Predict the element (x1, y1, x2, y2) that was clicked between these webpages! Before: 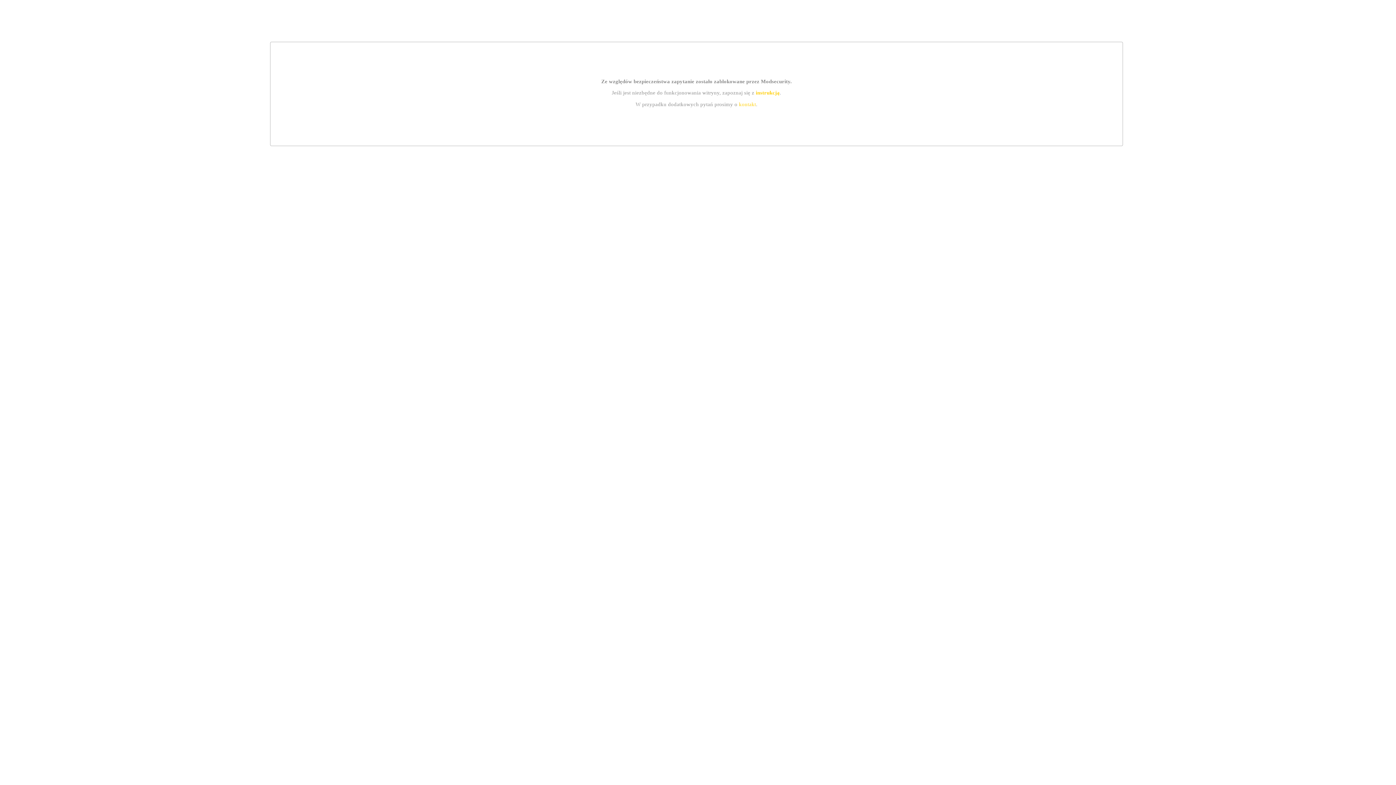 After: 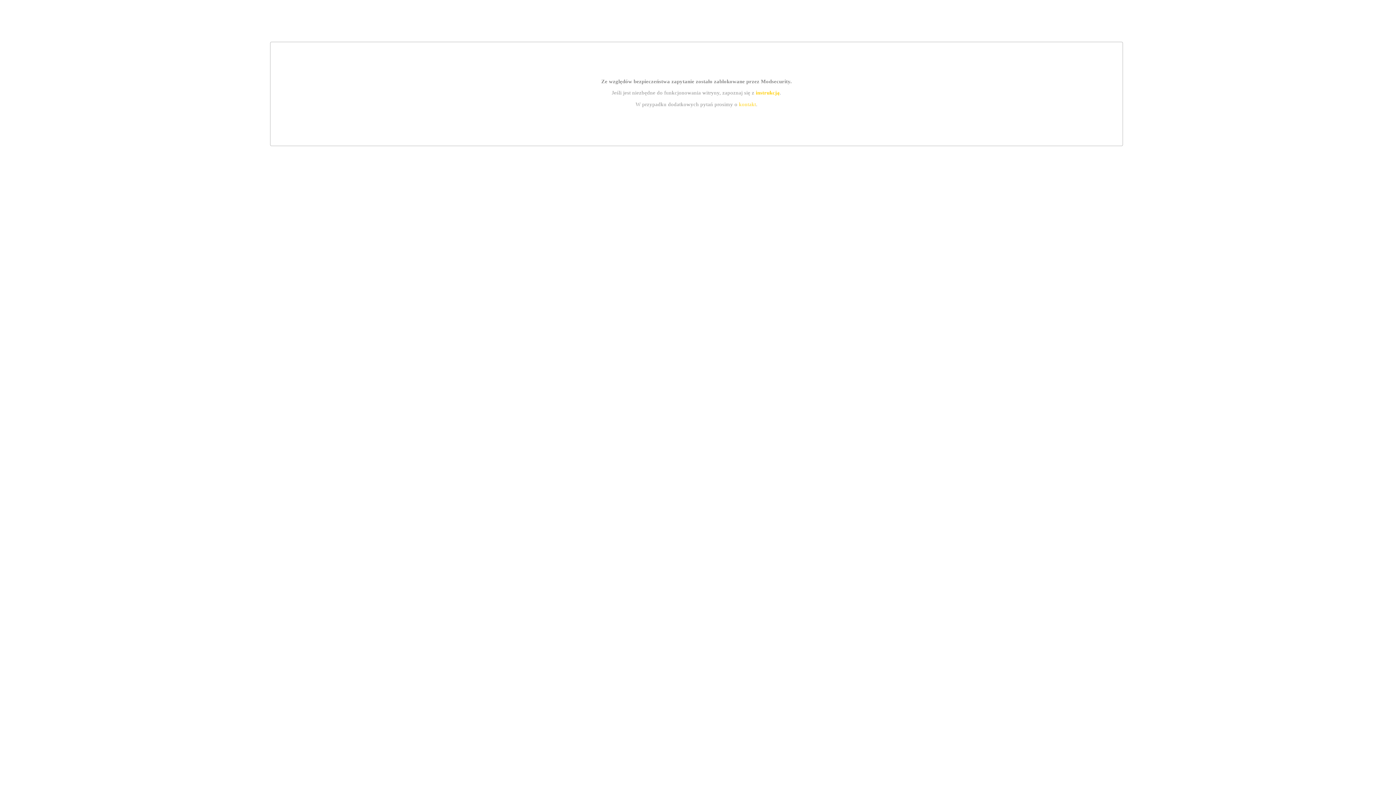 Action: label: kontakt bbox: (739, 101, 756, 107)